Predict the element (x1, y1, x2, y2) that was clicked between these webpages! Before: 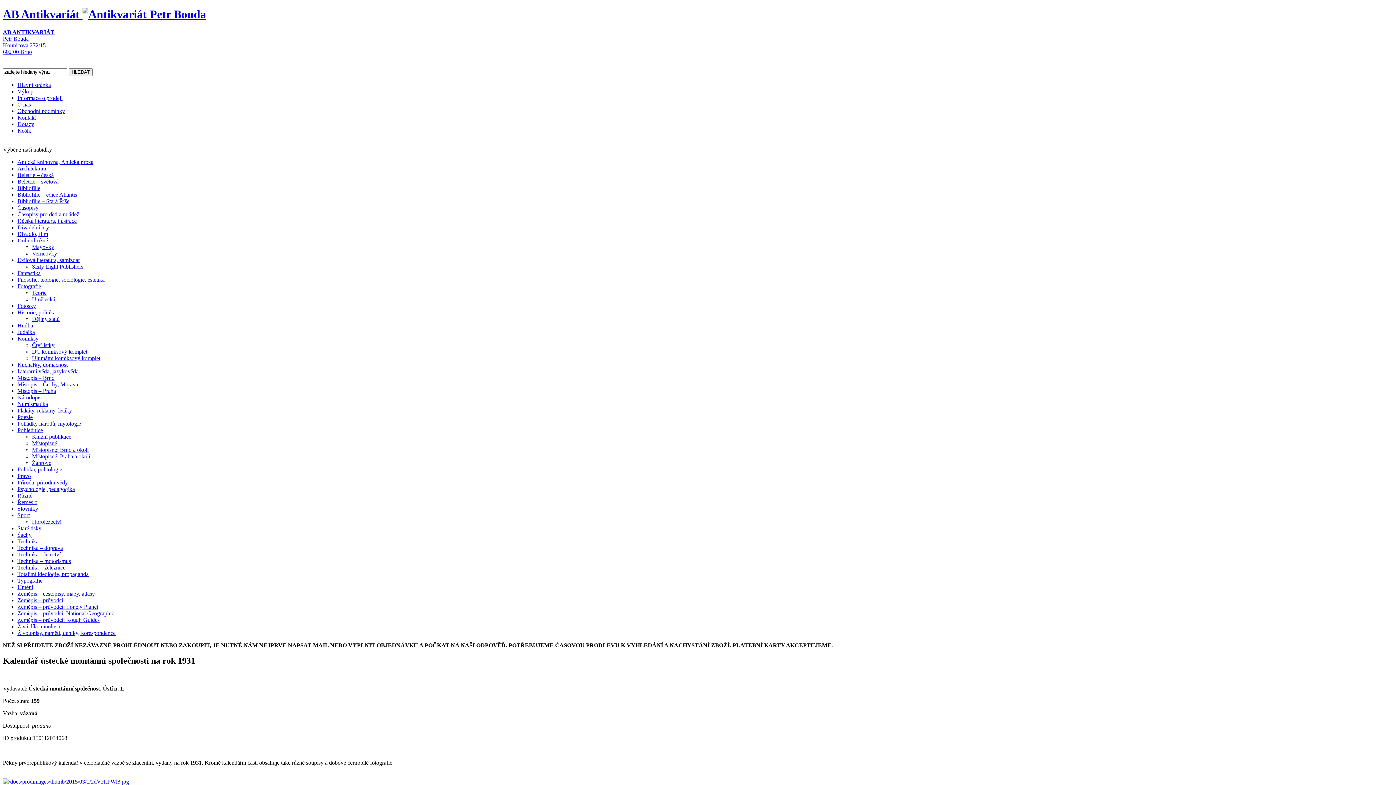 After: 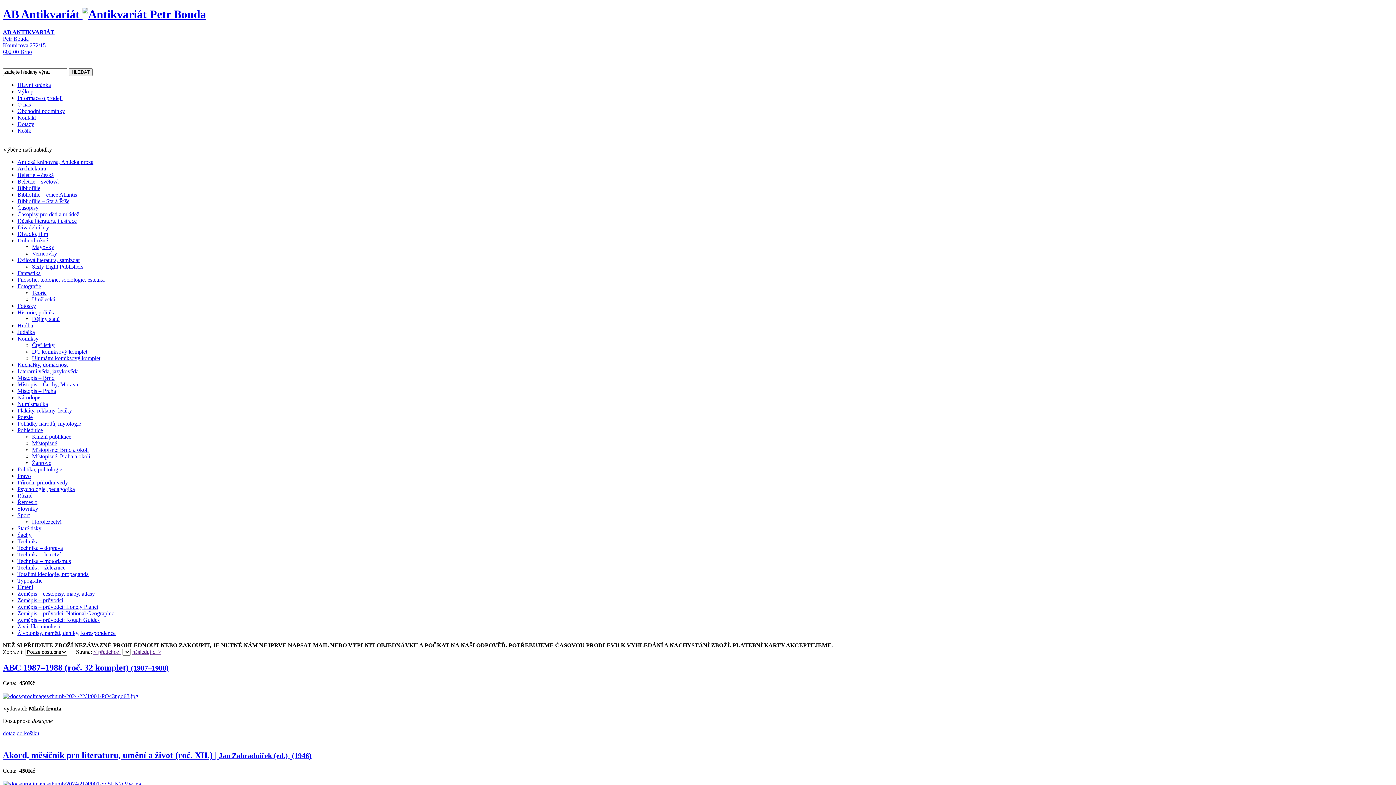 Action: label: Časopisy bbox: (17, 204, 38, 210)